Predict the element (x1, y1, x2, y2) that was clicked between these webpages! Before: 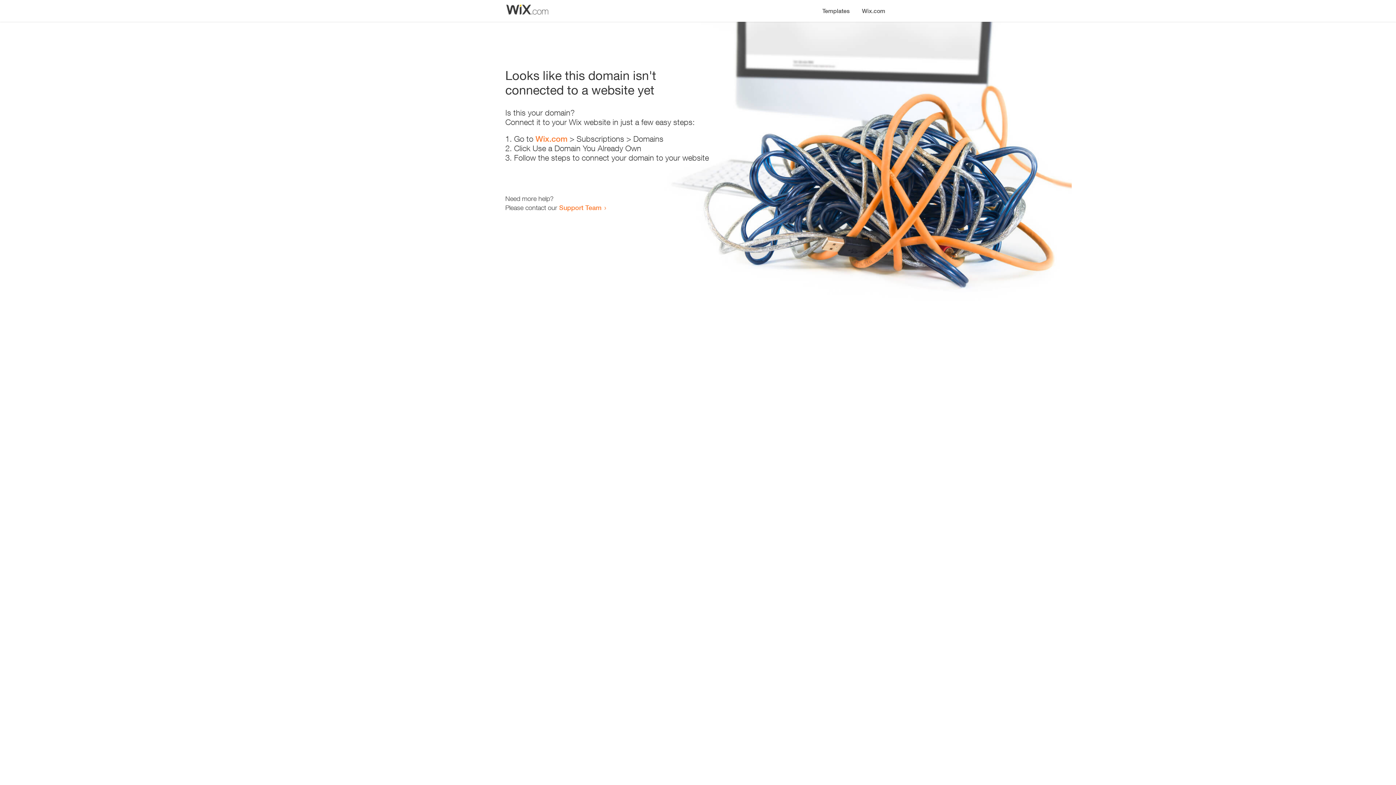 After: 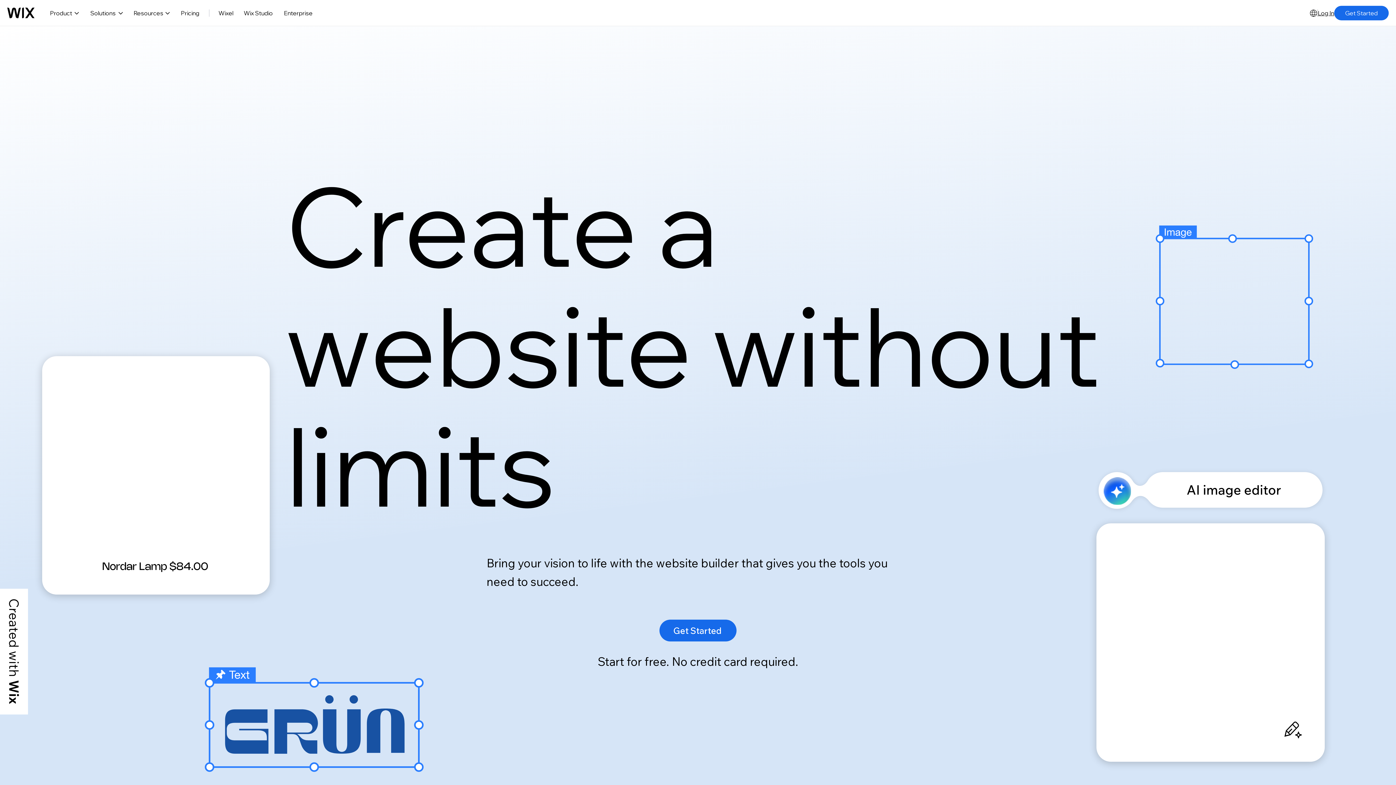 Action: bbox: (535, 134, 567, 143) label: Wix.com